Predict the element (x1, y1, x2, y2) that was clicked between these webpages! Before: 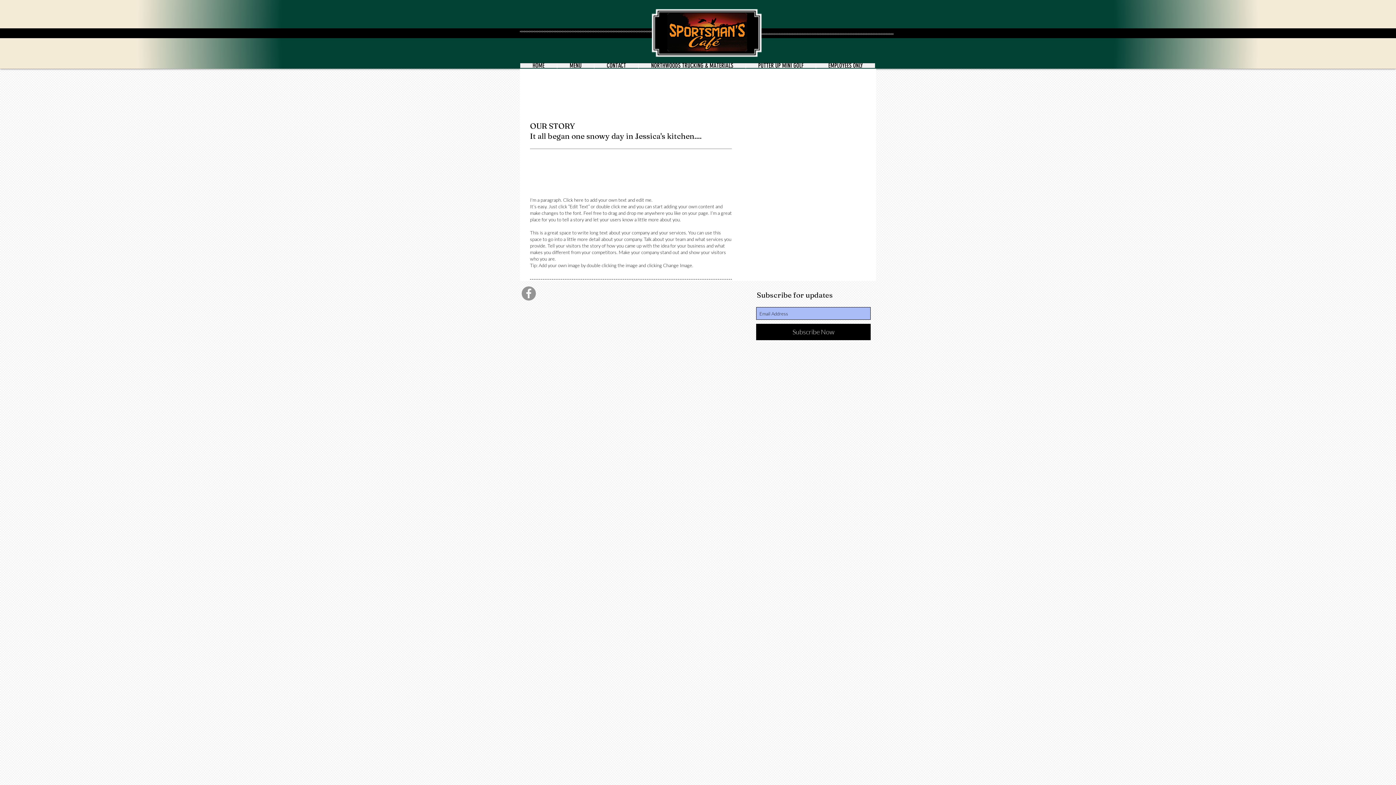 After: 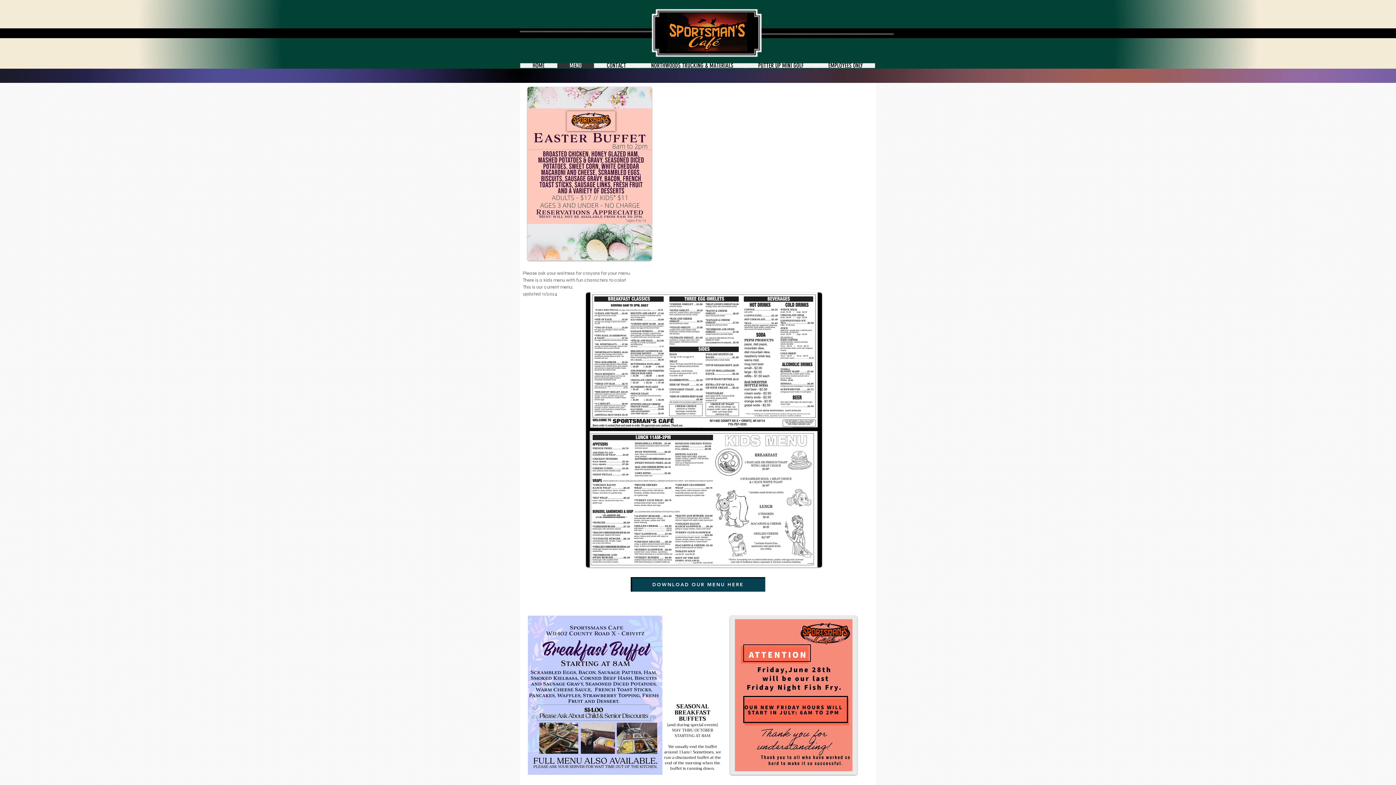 Action: label: MENU bbox: (557, 63, 594, 68)